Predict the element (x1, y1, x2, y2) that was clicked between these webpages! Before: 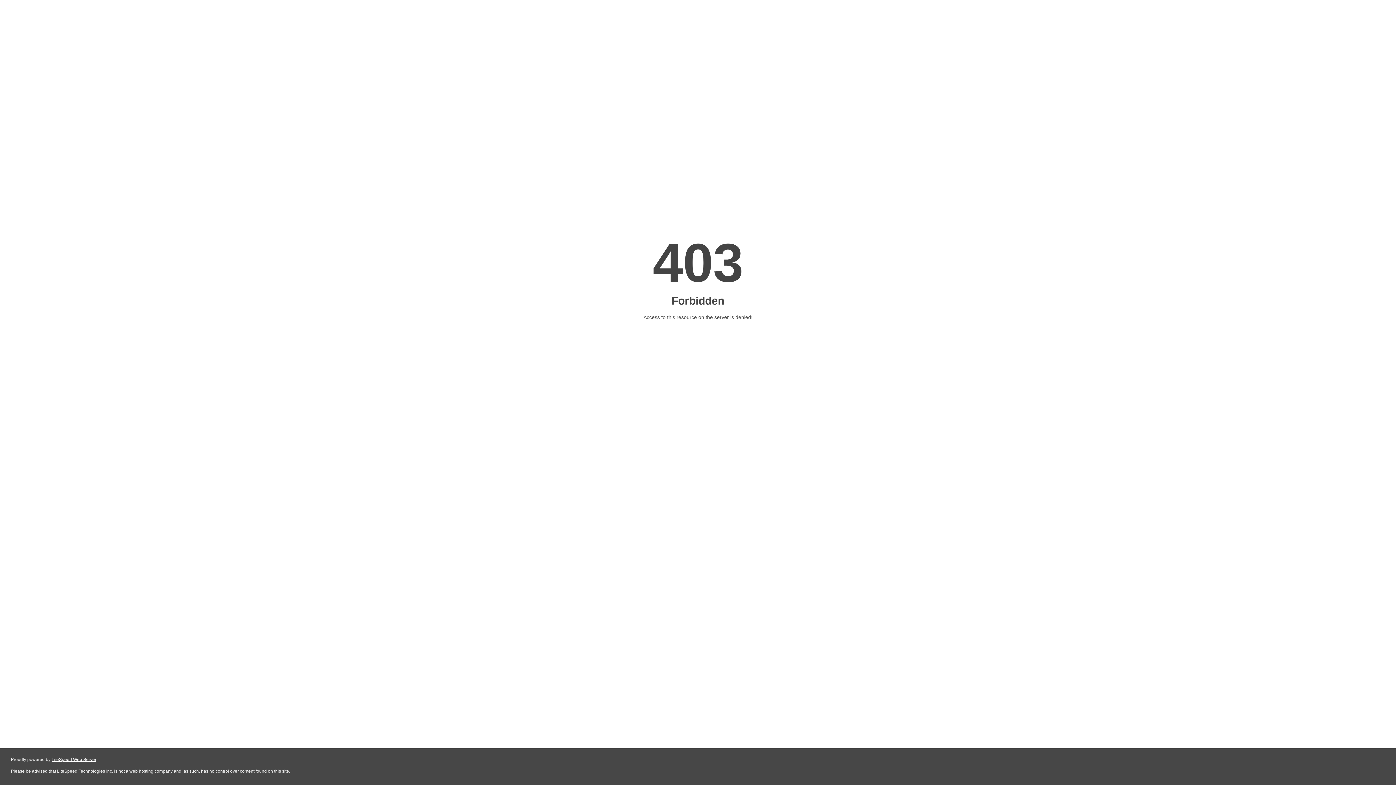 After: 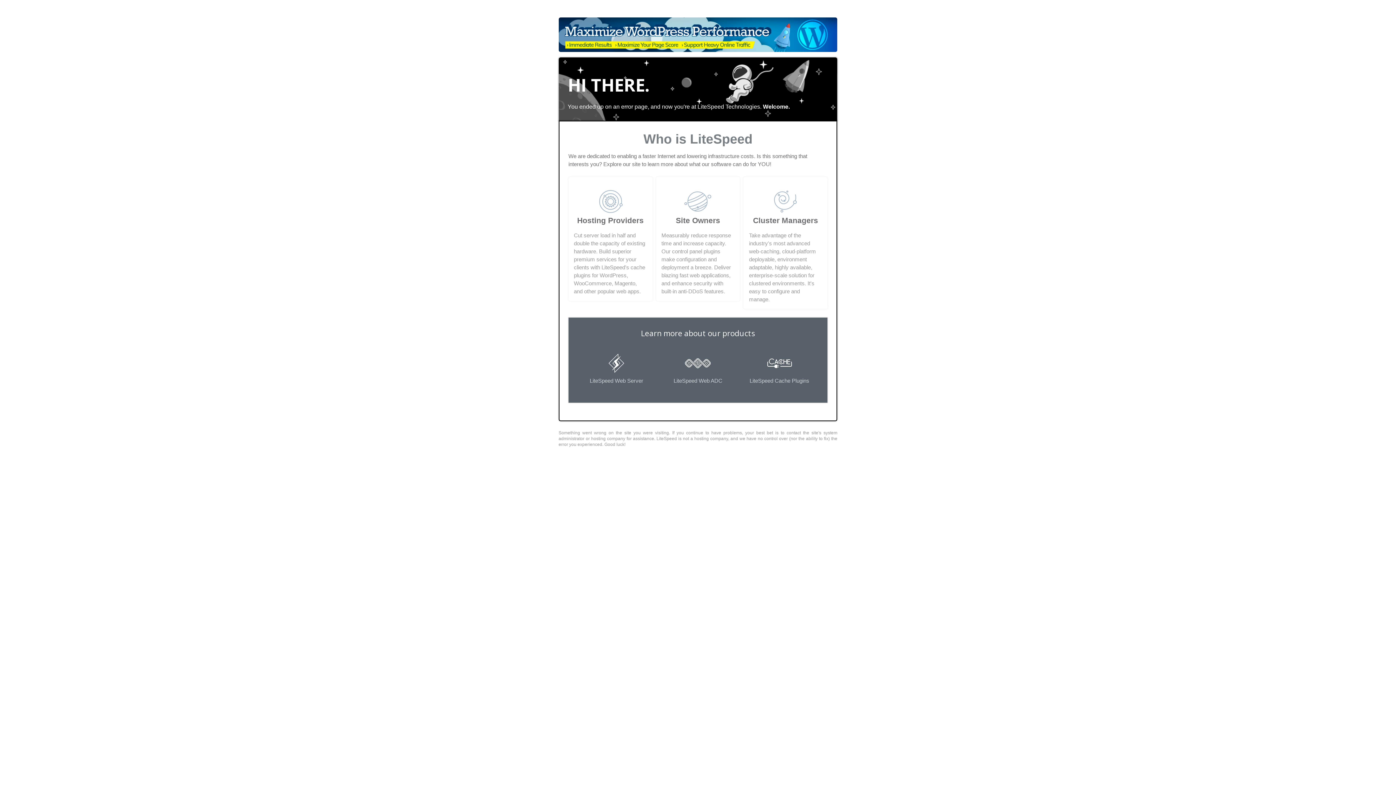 Action: bbox: (51, 757, 96, 762) label: LiteSpeed Web Server